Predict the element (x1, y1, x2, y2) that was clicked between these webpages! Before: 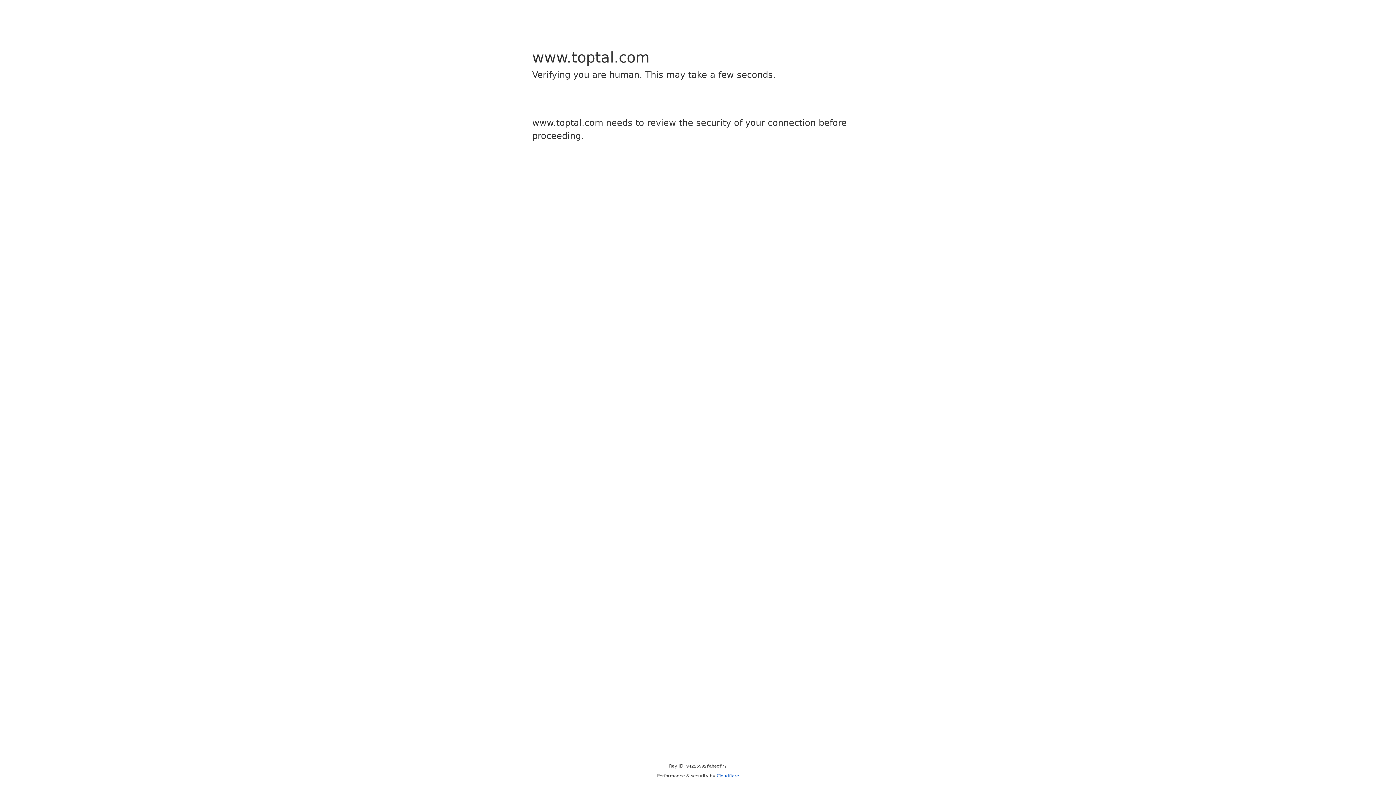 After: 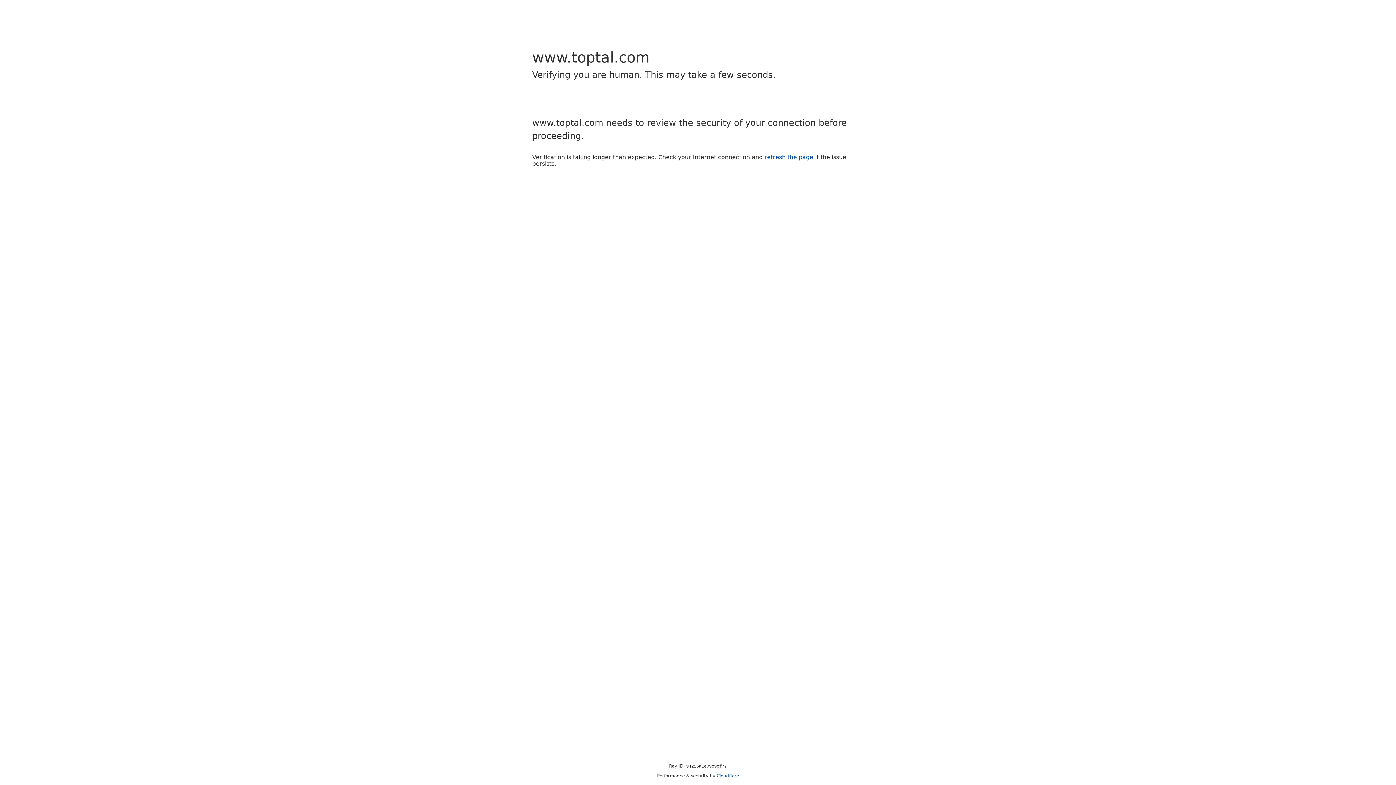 Action: label: Cloudflare bbox: (716, 773, 739, 778)